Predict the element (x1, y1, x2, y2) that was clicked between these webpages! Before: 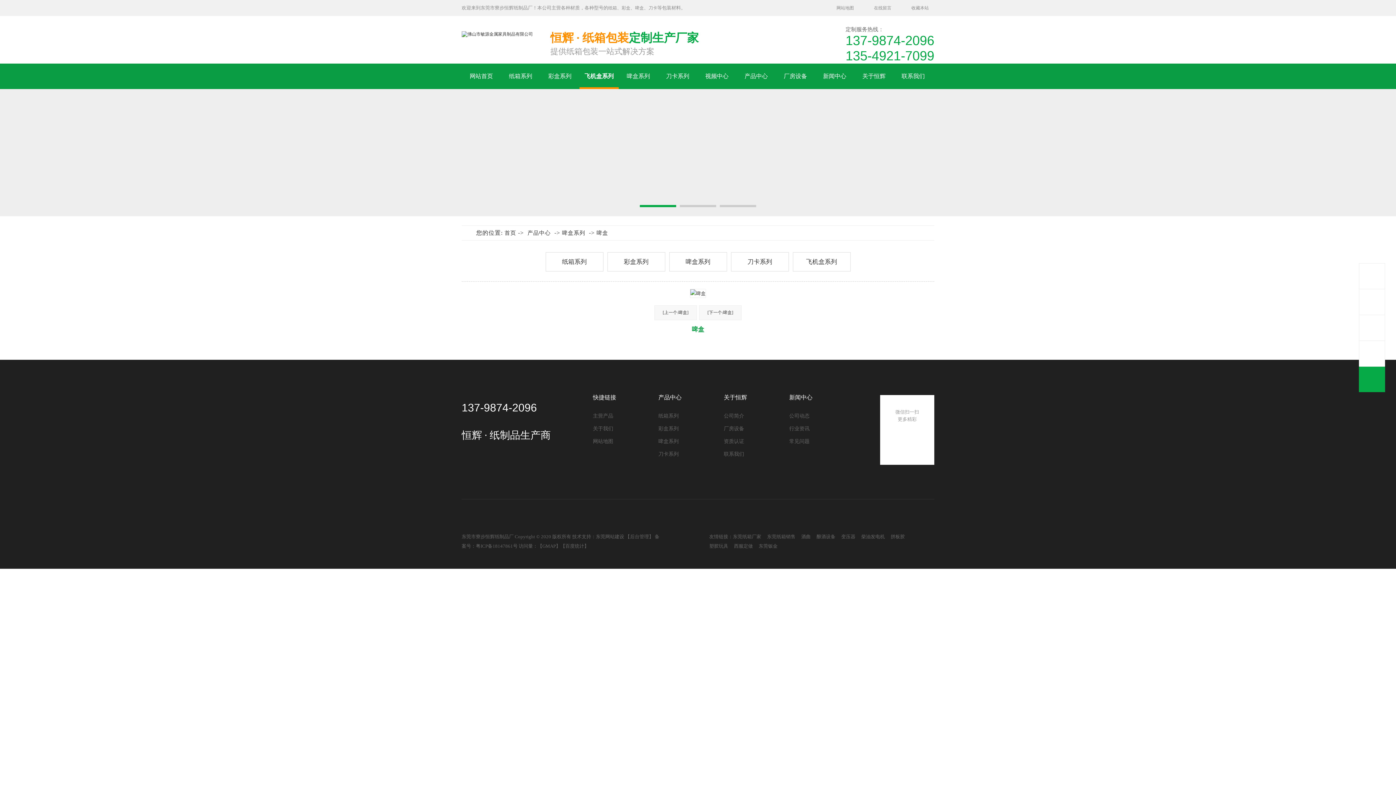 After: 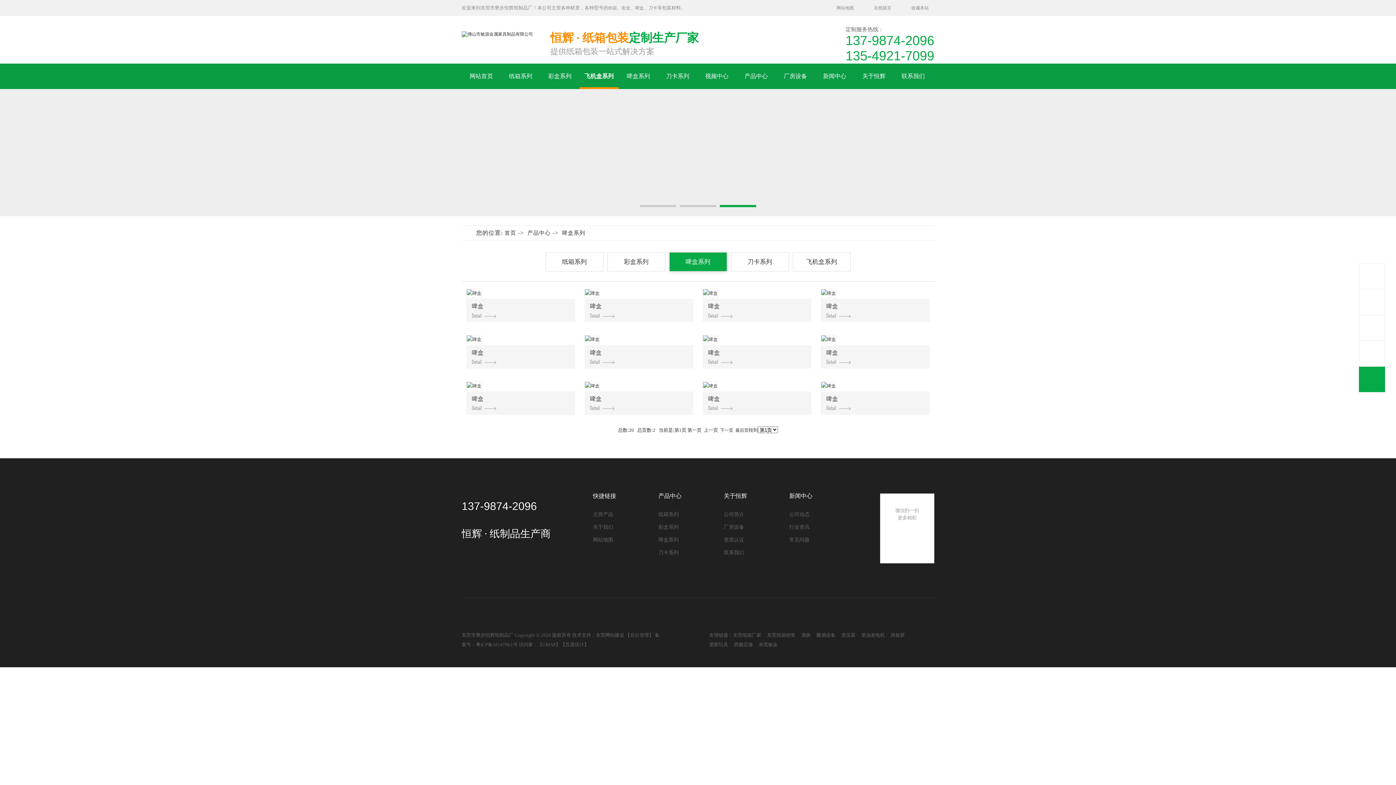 Action: label: 啤盒系列 bbox: (562, 230, 585, 236)